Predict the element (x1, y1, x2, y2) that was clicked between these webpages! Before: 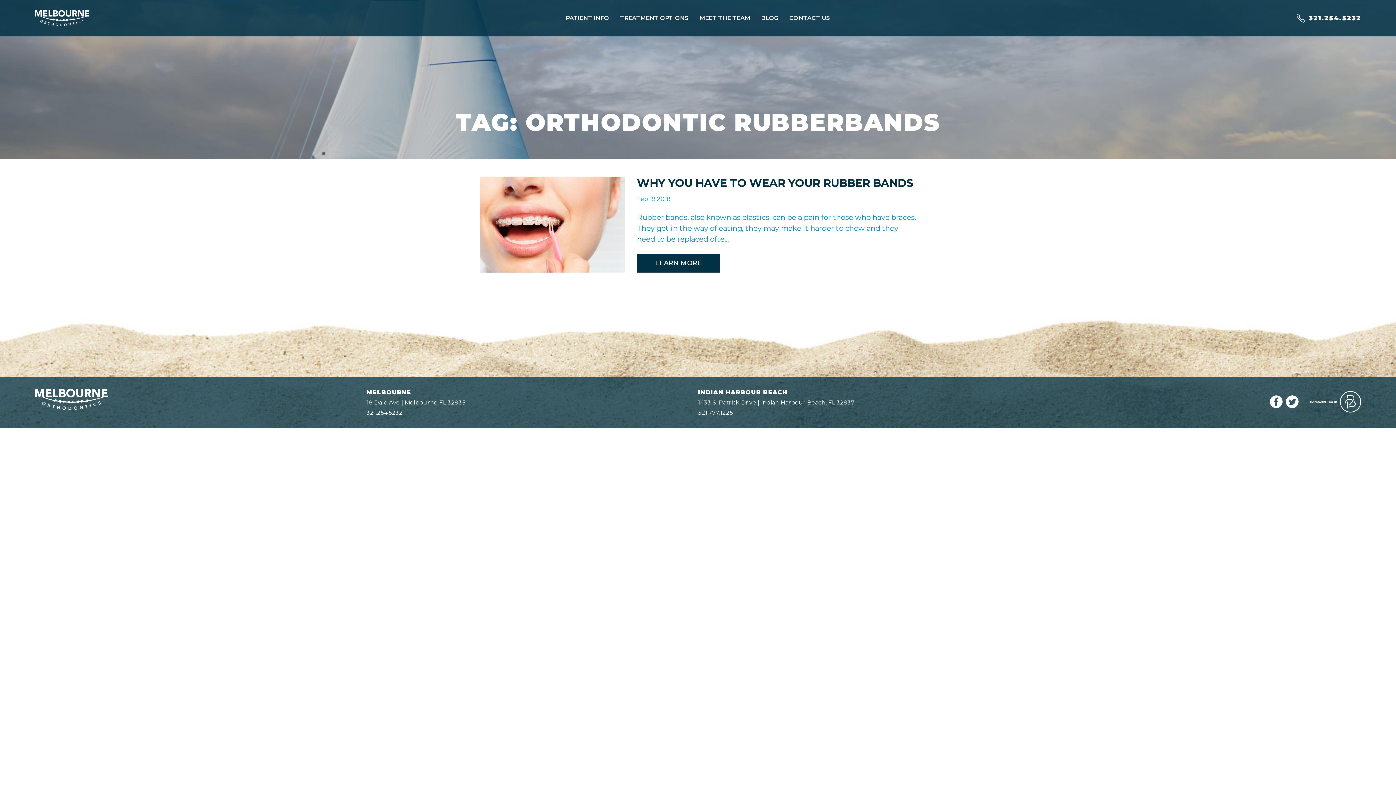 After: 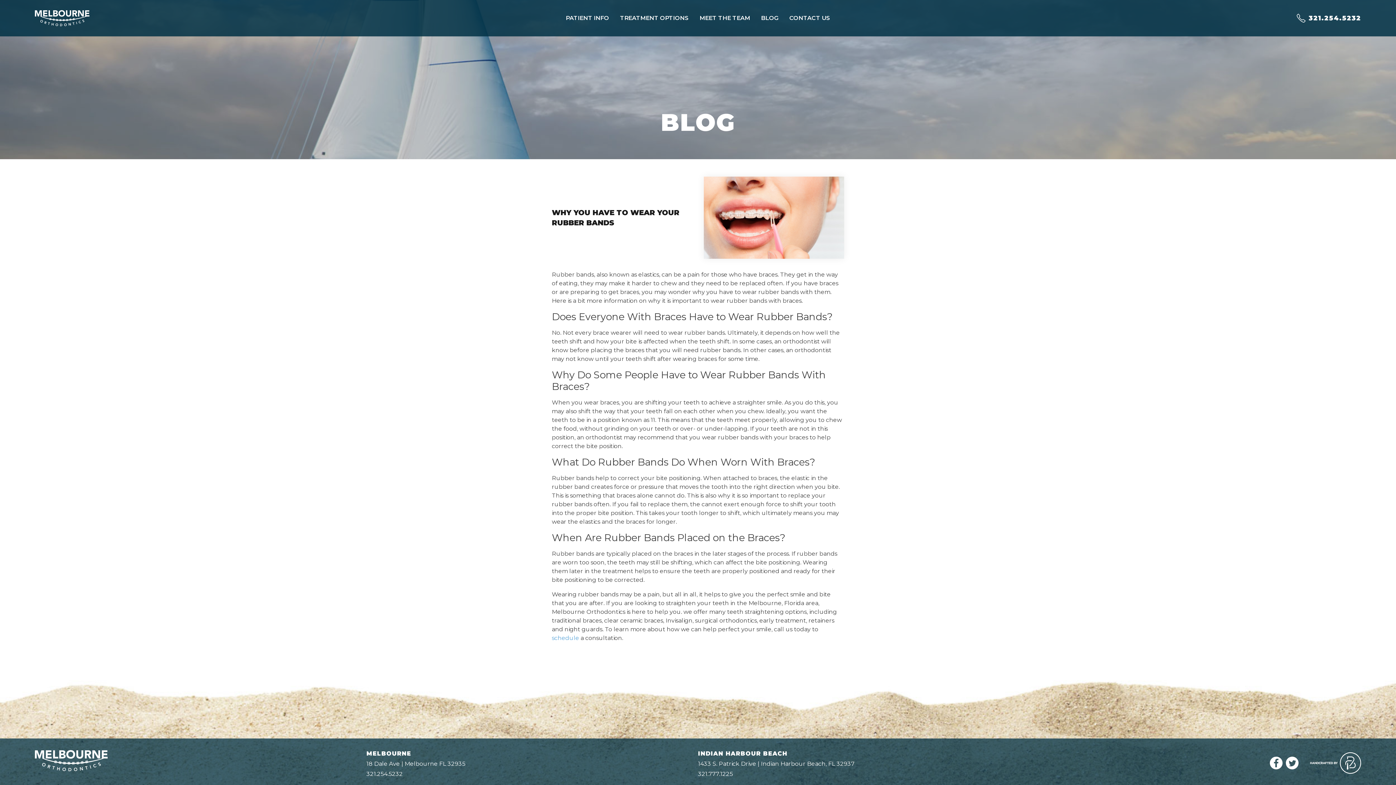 Action: bbox: (480, 176, 625, 272)